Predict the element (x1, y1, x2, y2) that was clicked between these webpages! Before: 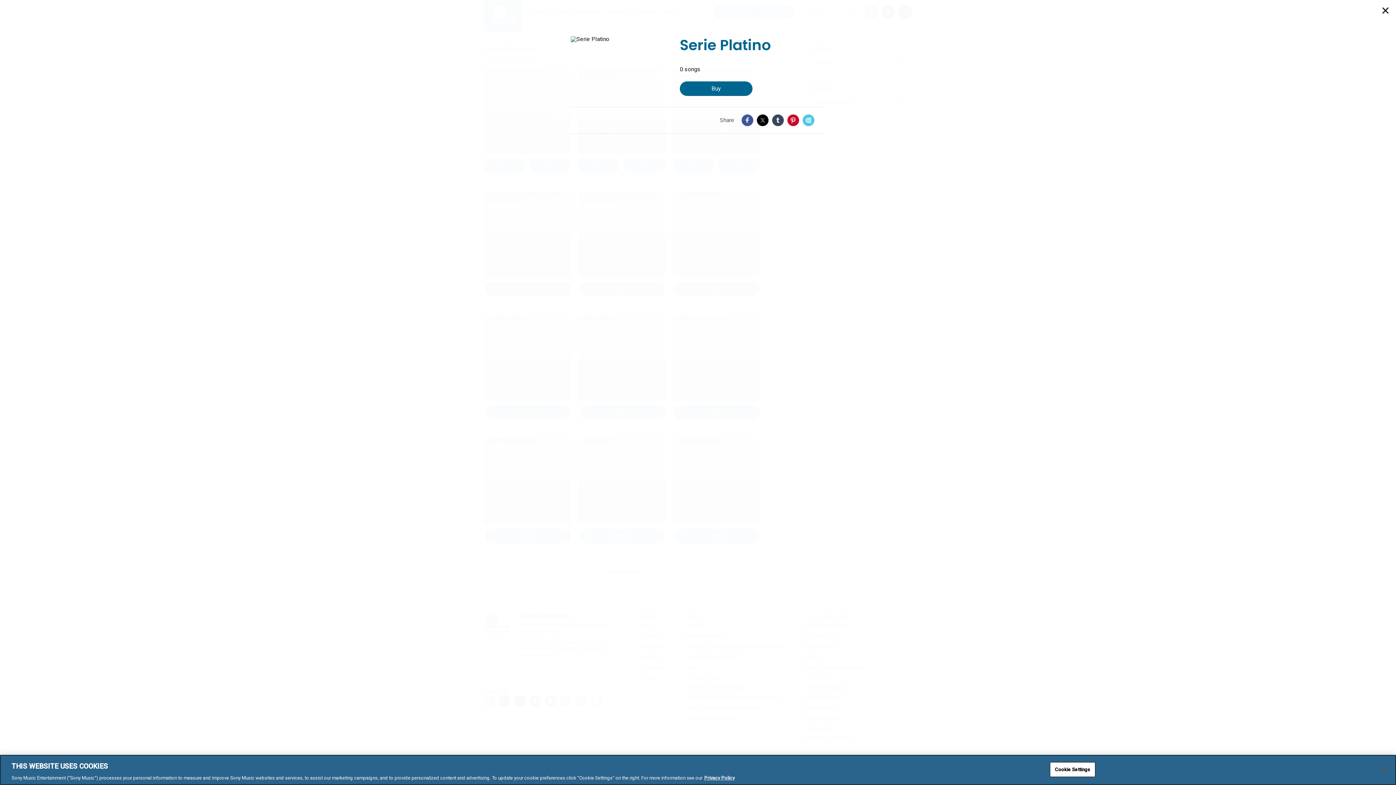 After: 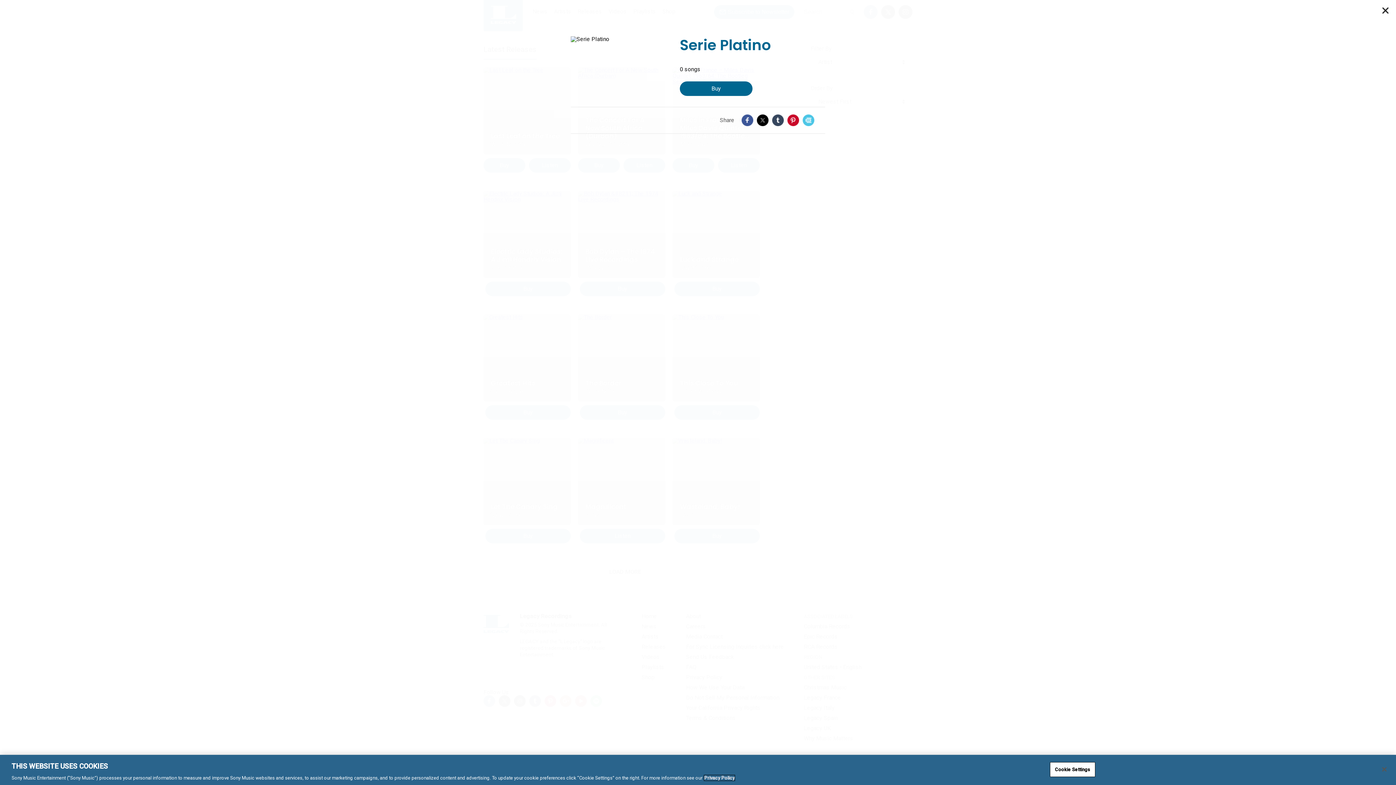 Action: bbox: (704, 775, 734, 781) label: More information about your privacy, opens in a new tab